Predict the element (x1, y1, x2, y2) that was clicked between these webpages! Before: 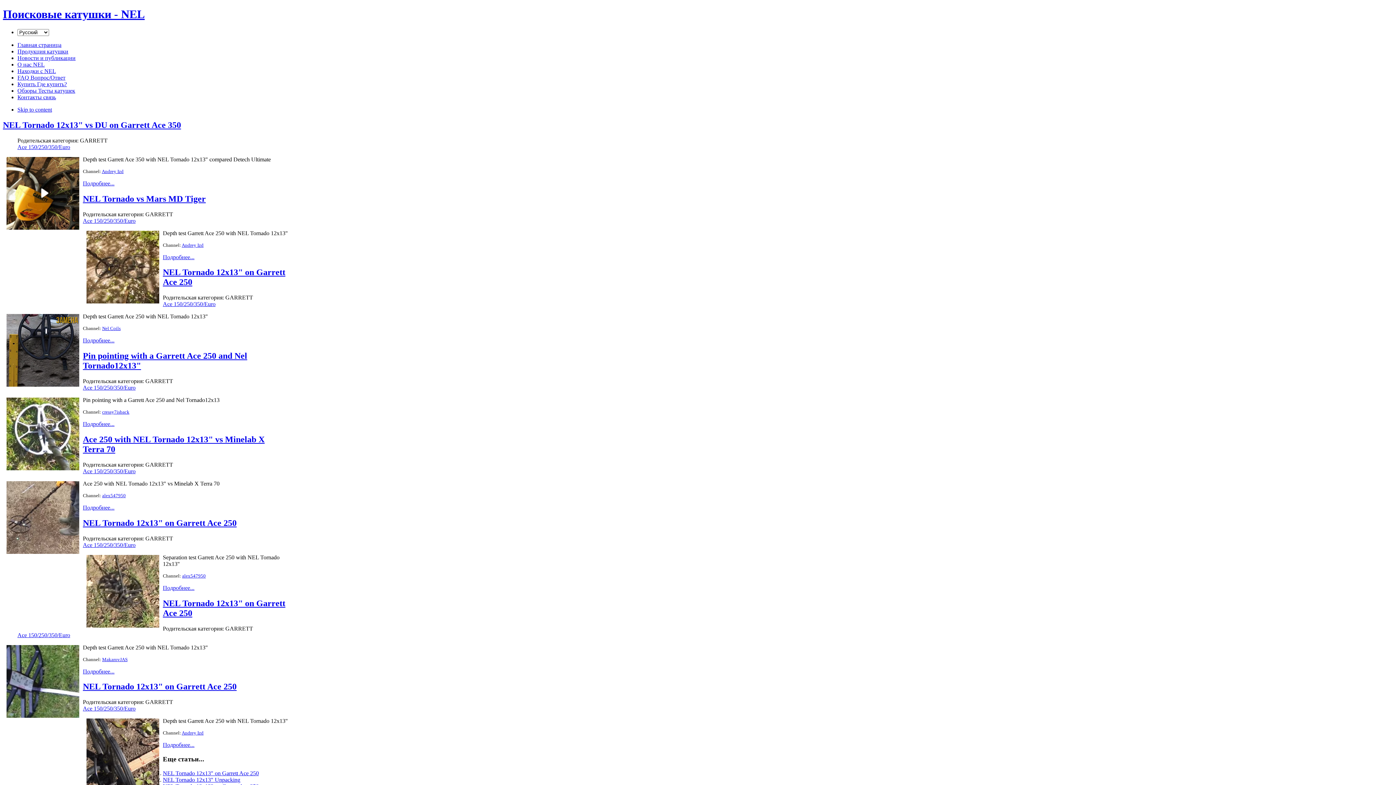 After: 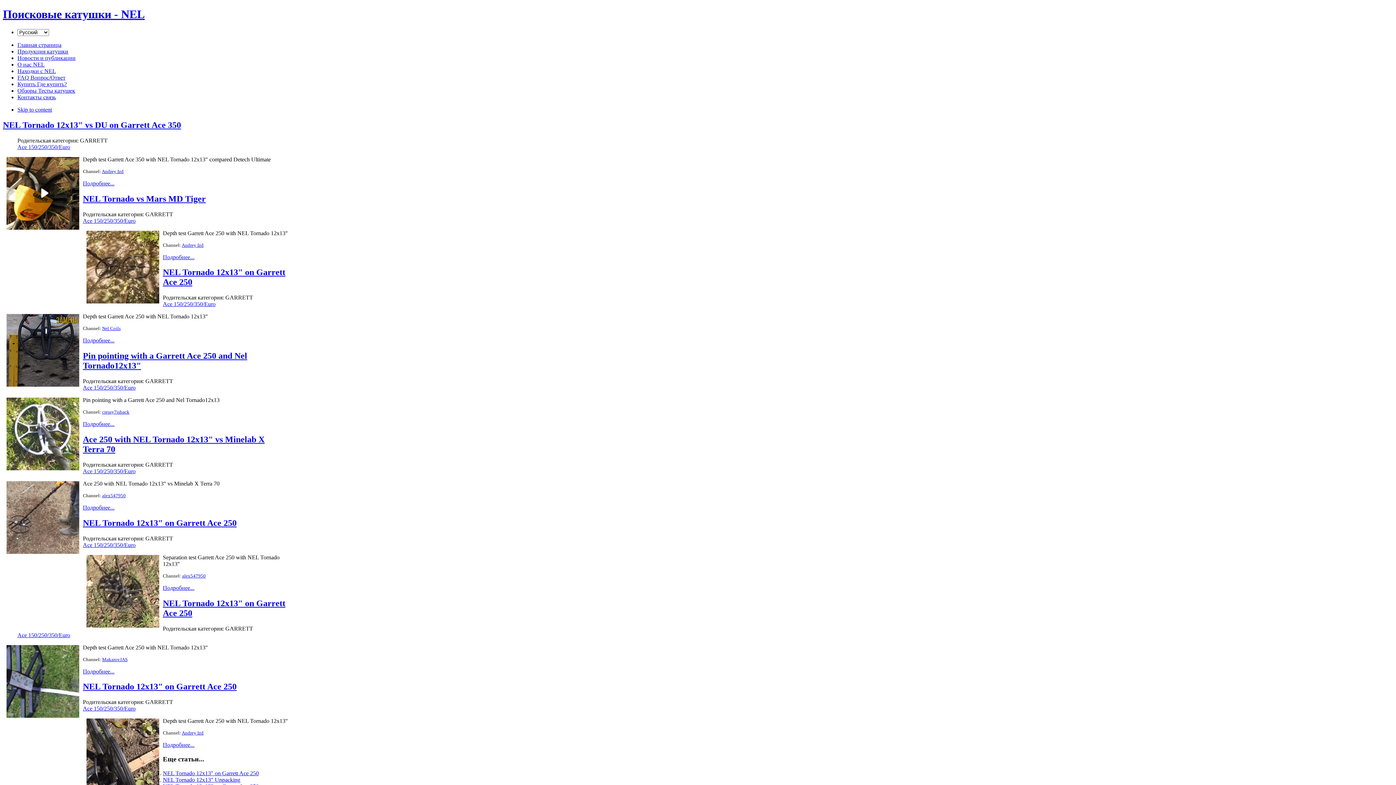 Action: bbox: (82, 217, 135, 223) label: Ace 150/250/350/Euro